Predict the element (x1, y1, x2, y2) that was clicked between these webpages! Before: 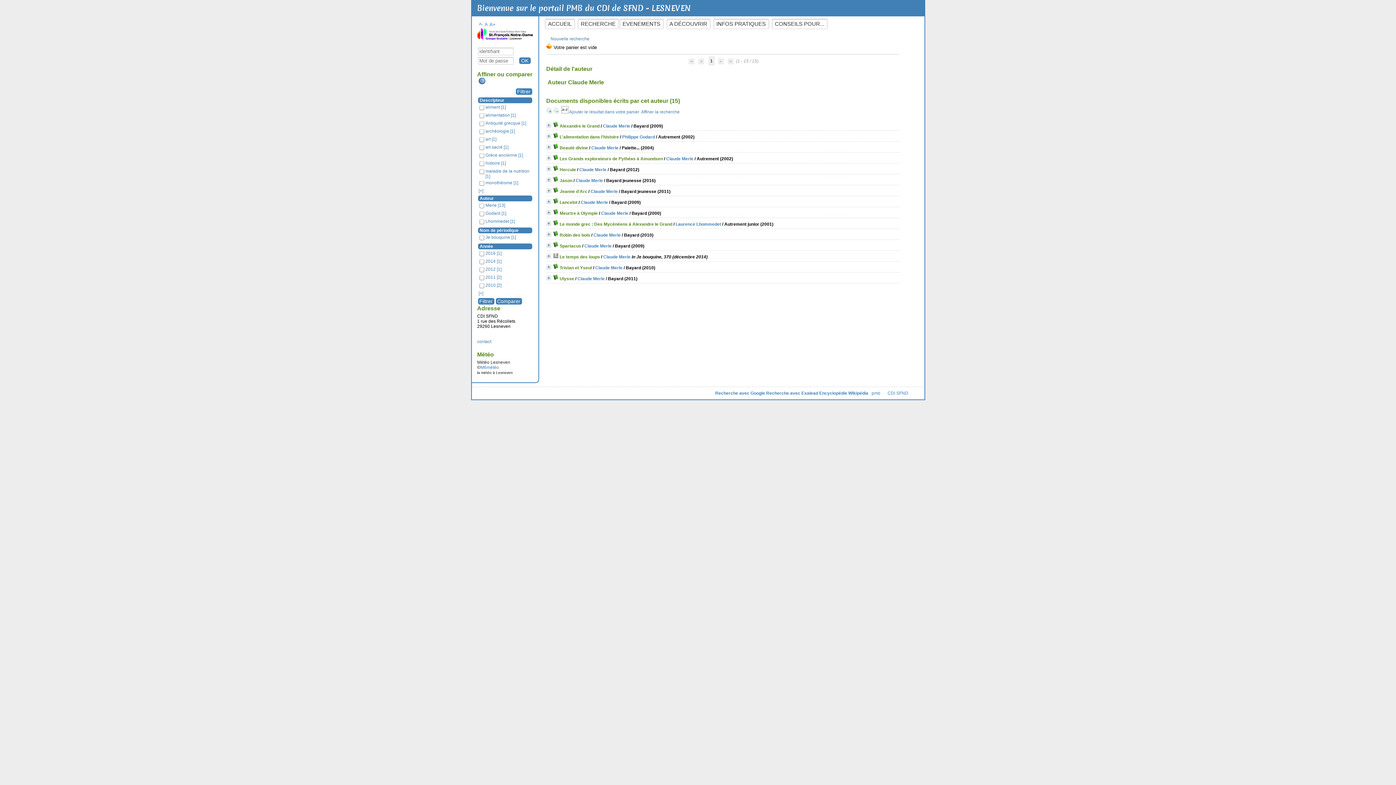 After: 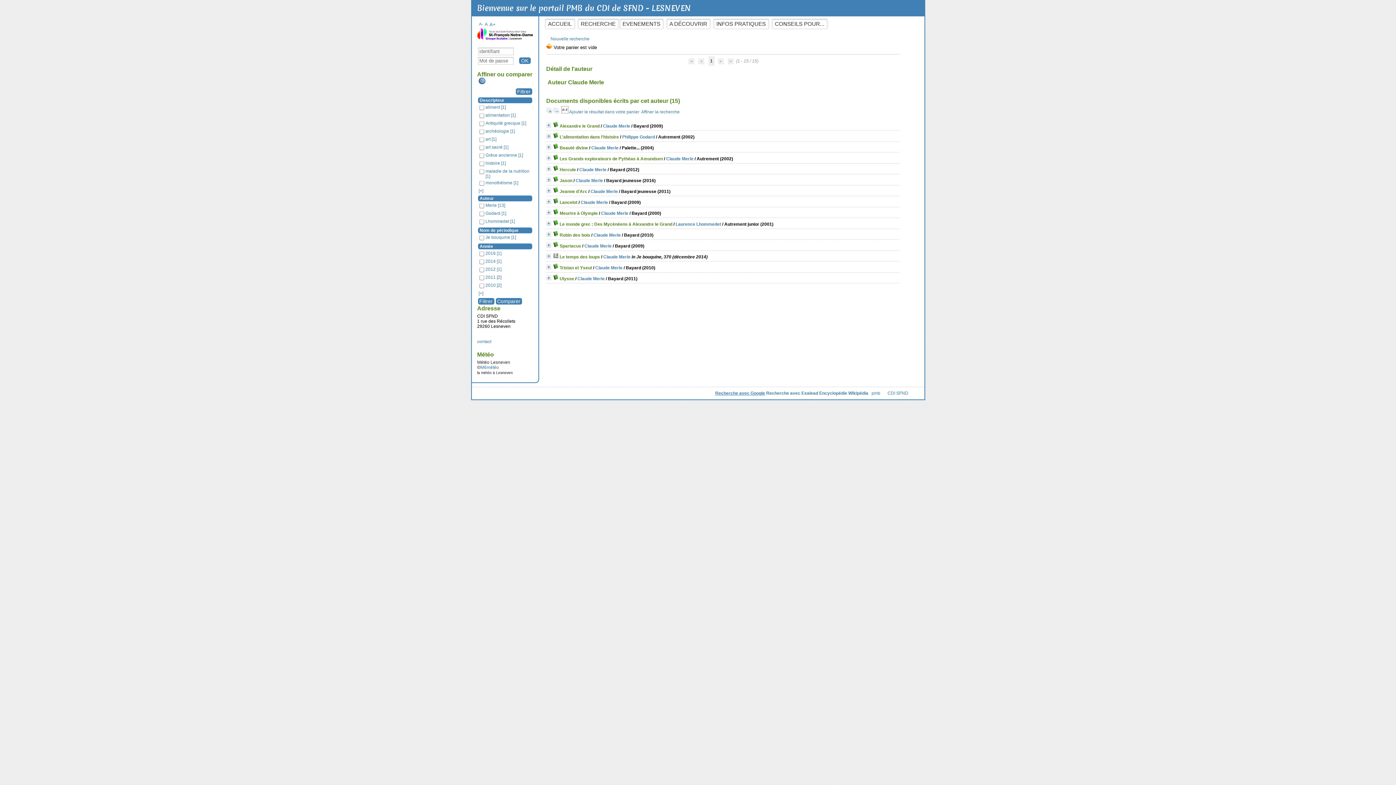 Action: bbox: (715, 391, 765, 396) label: Recherche avec Google